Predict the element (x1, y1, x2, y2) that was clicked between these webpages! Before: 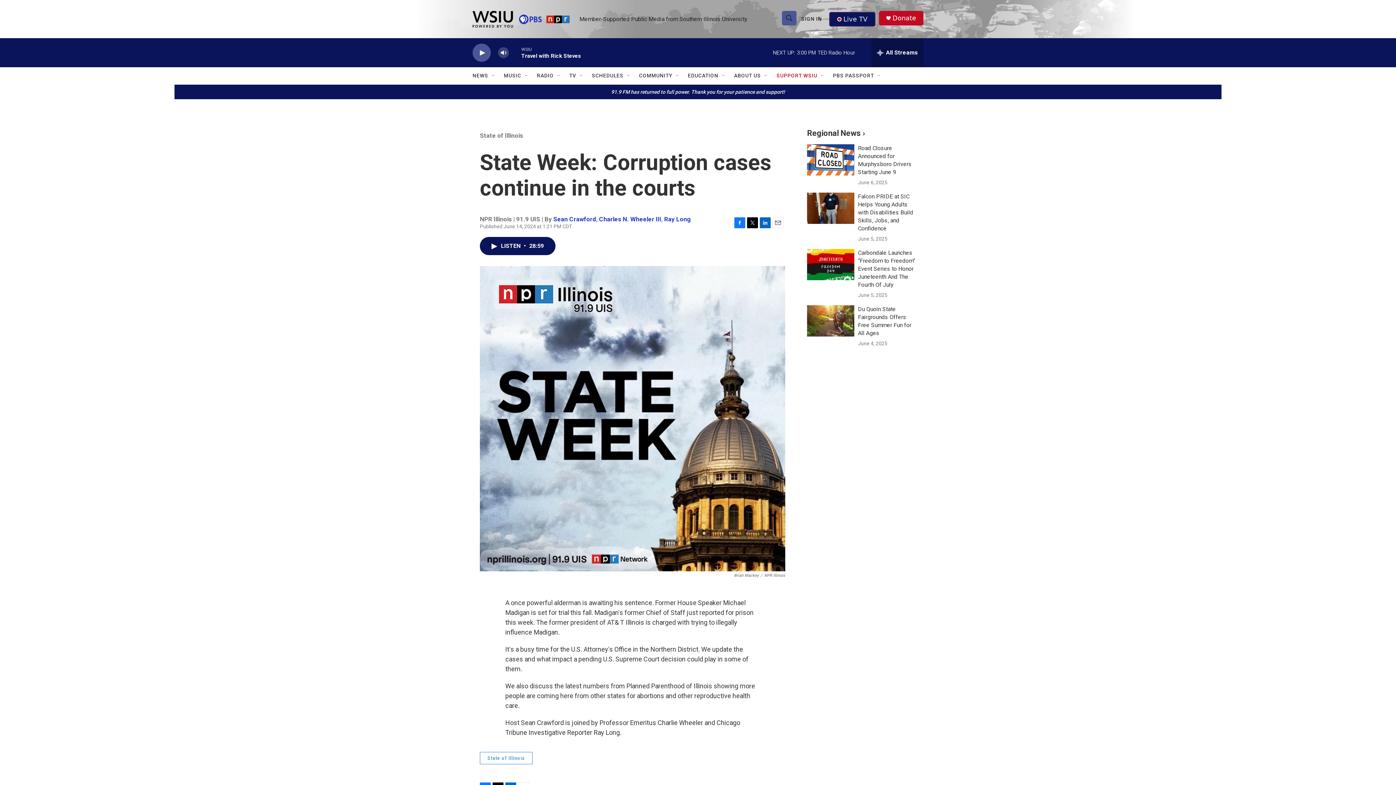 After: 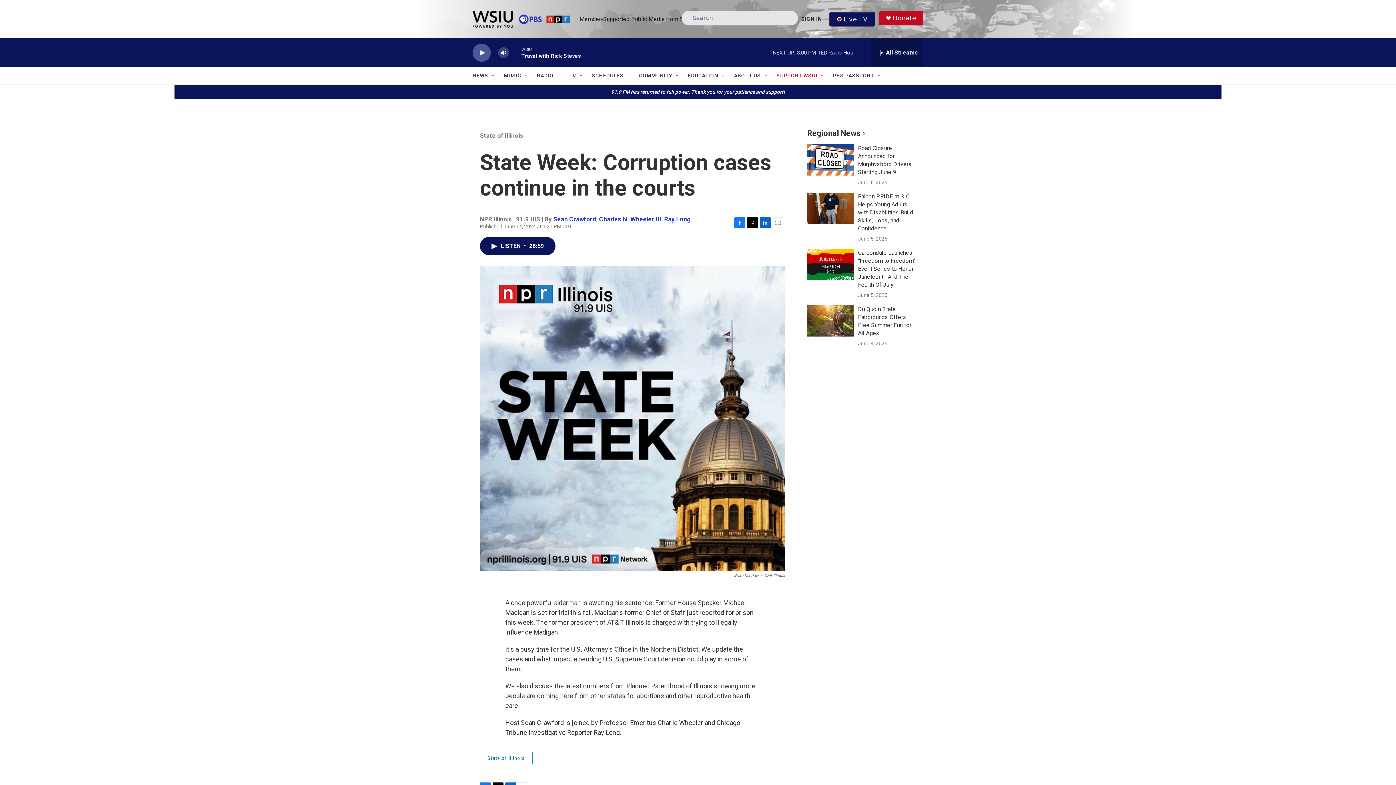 Action: bbox: (782, 10, 796, 25) label: header-search-icon